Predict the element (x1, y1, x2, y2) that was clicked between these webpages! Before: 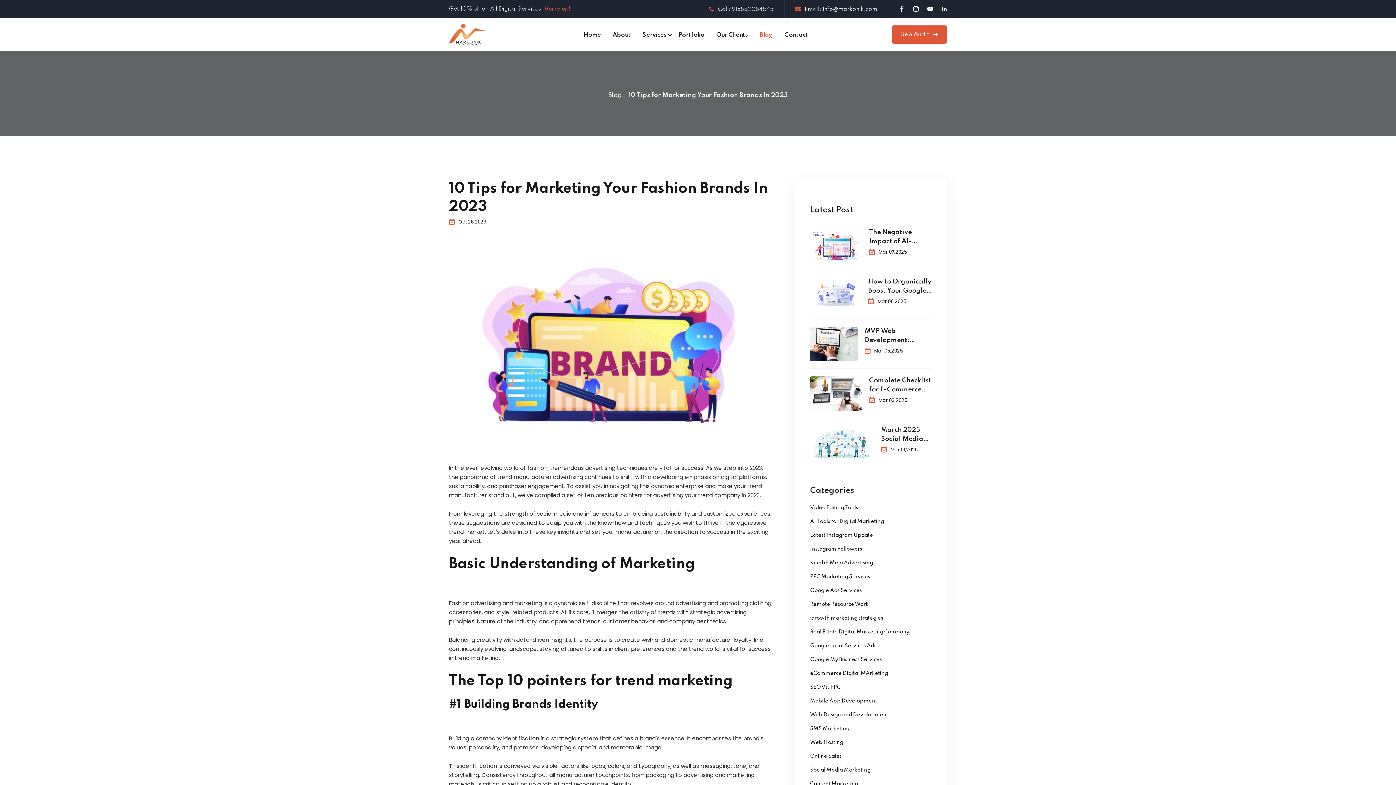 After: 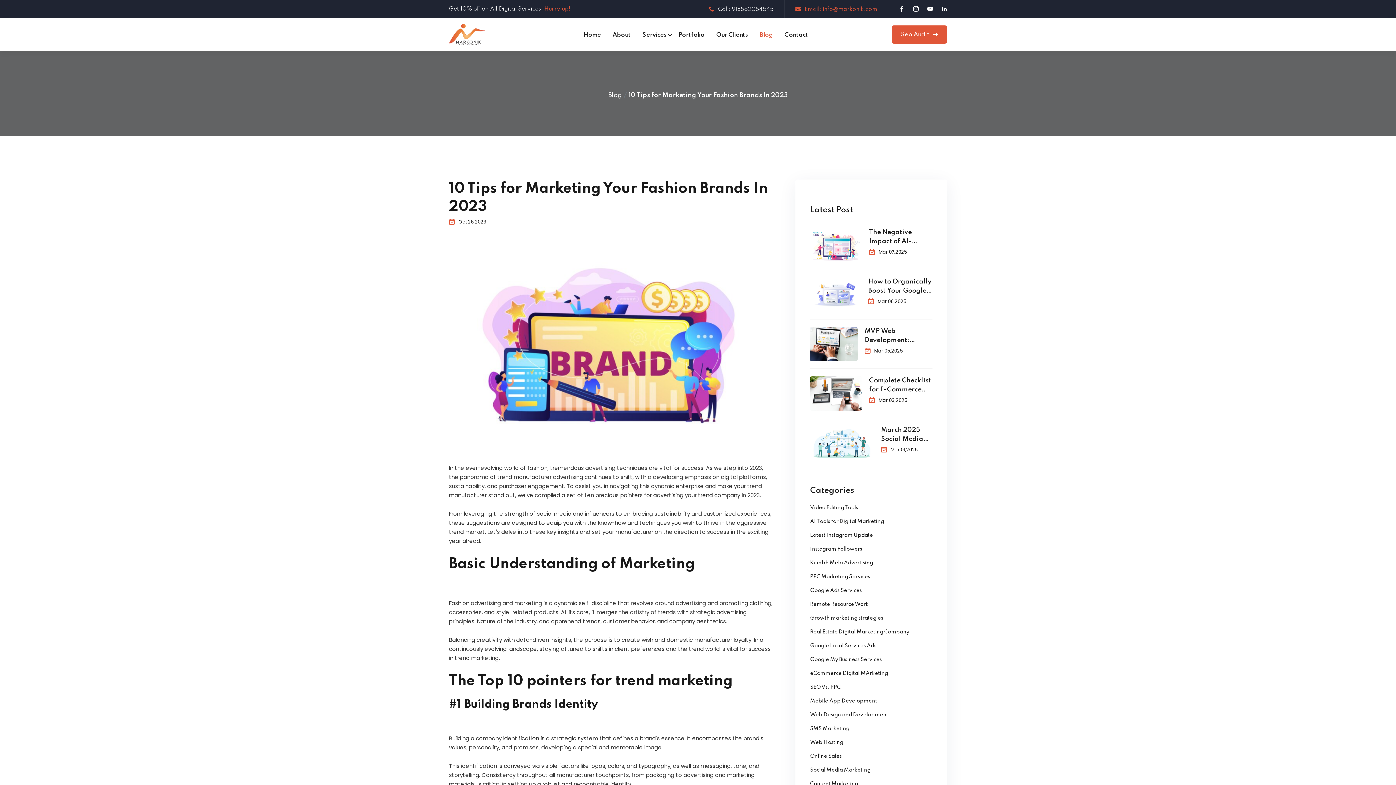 Action: bbox: (795, 5, 877, 13) label: Email: info@markonik.com